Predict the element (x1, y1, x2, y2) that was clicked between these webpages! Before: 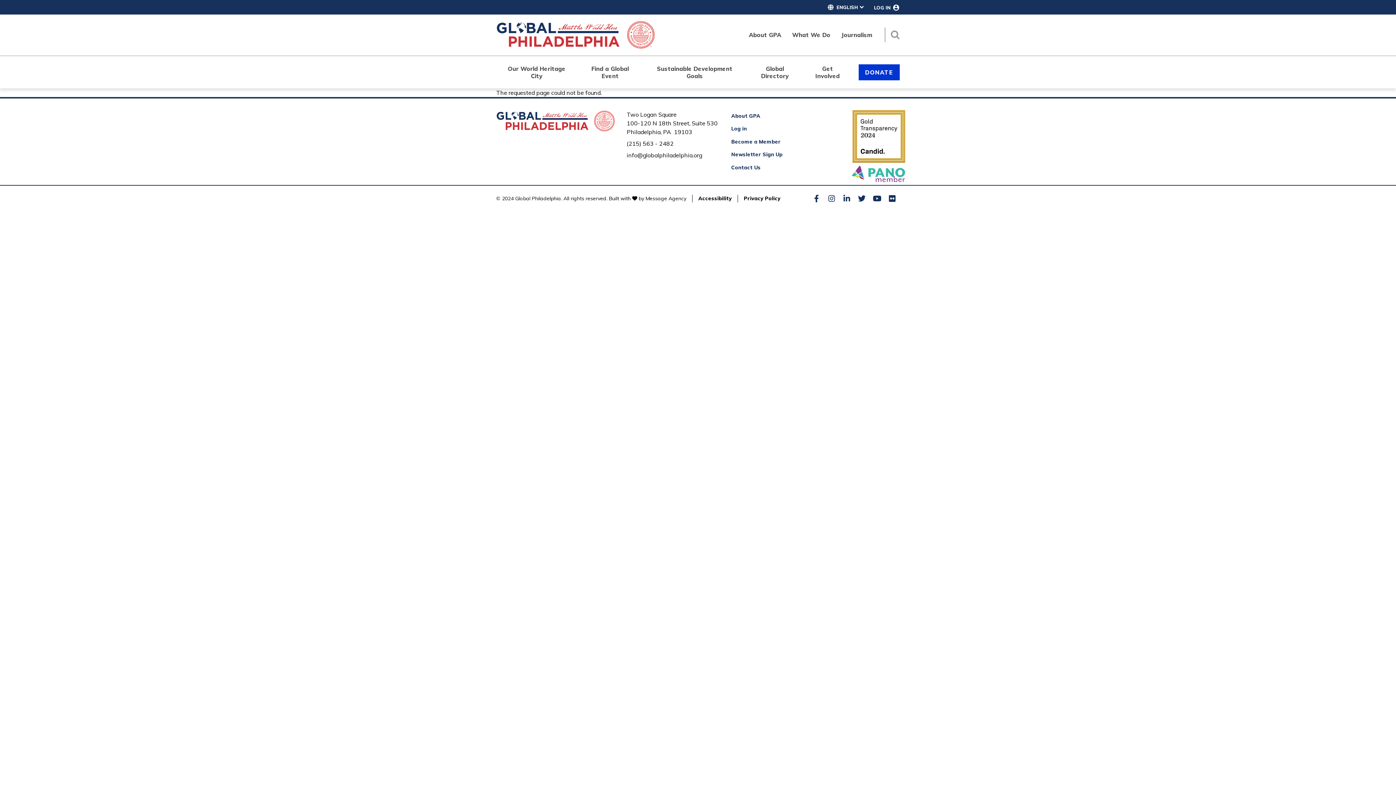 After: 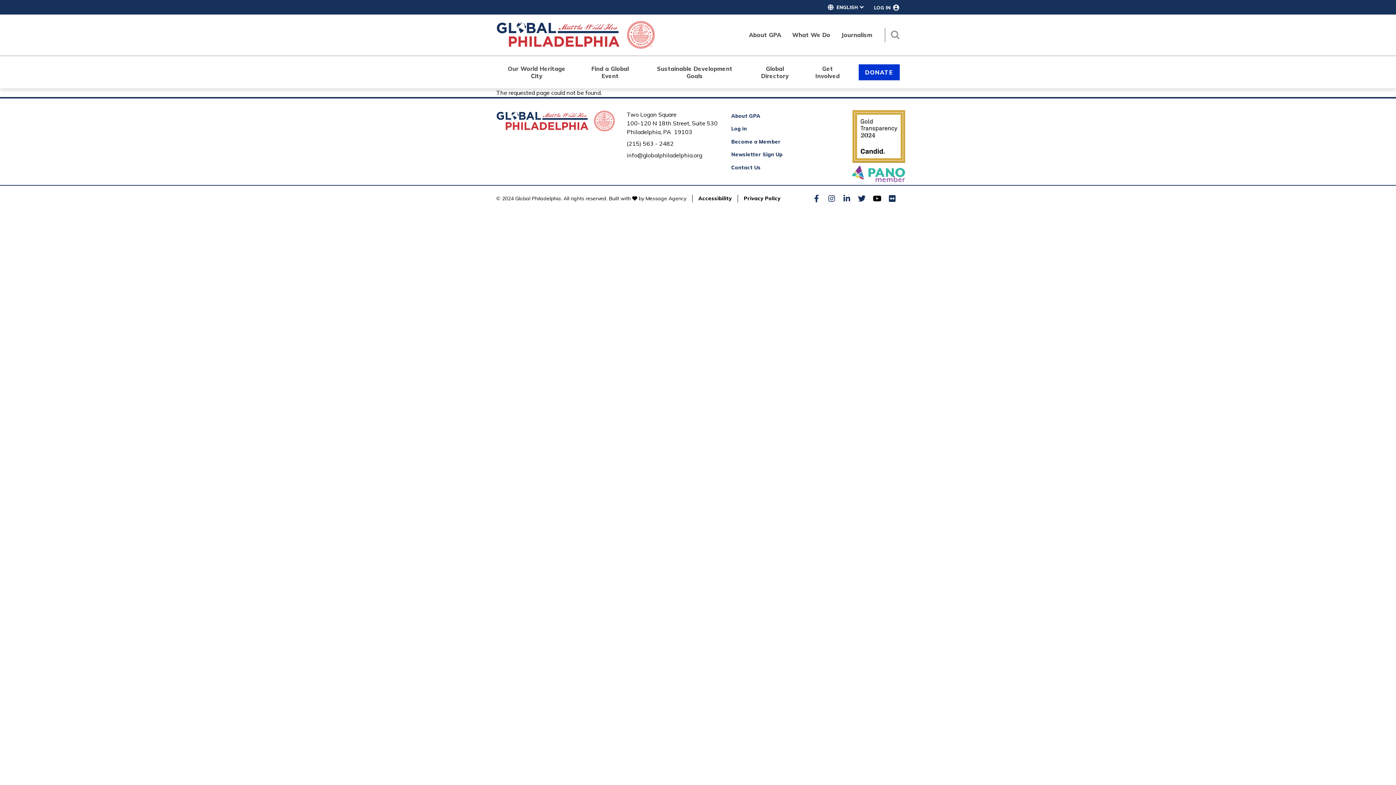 Action: label: YouTube bbox: (873, 193, 881, 204)